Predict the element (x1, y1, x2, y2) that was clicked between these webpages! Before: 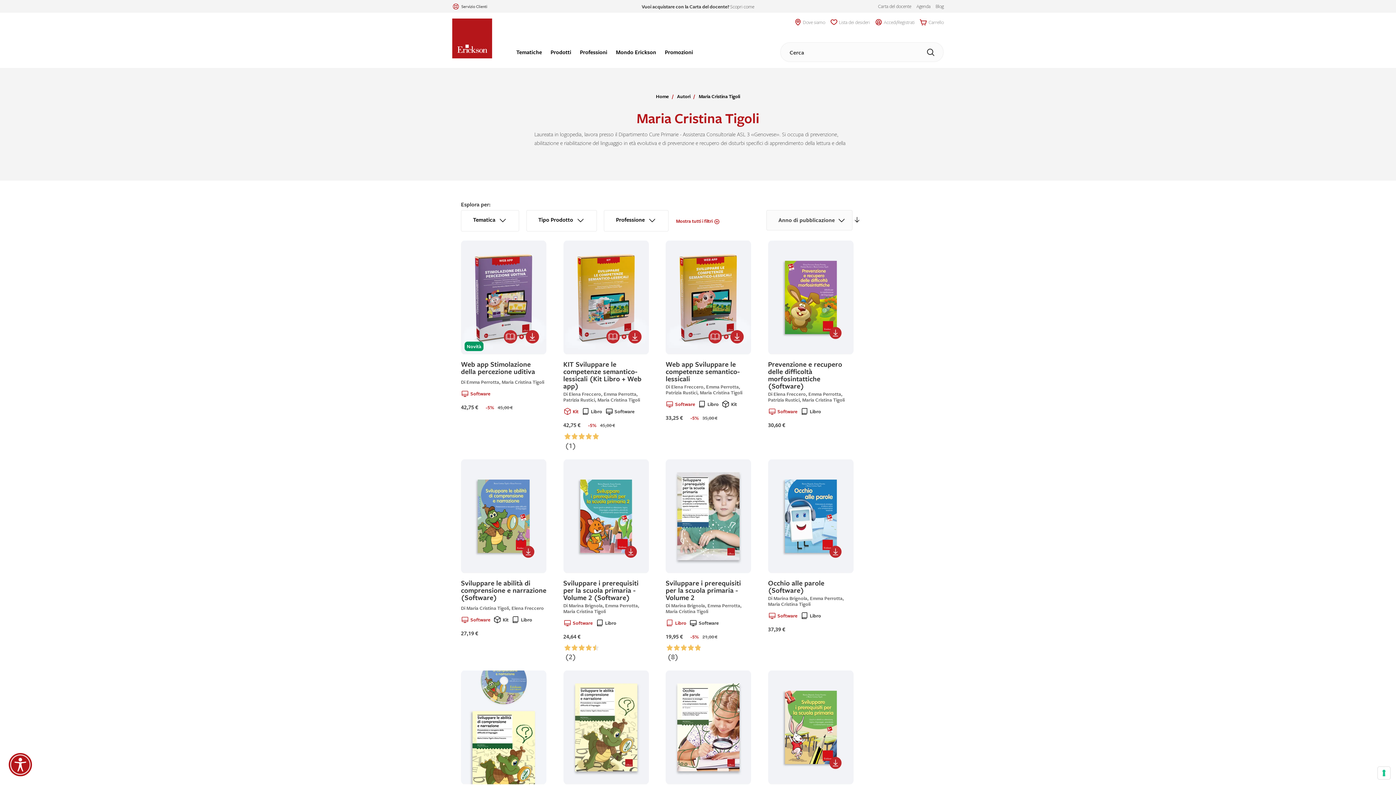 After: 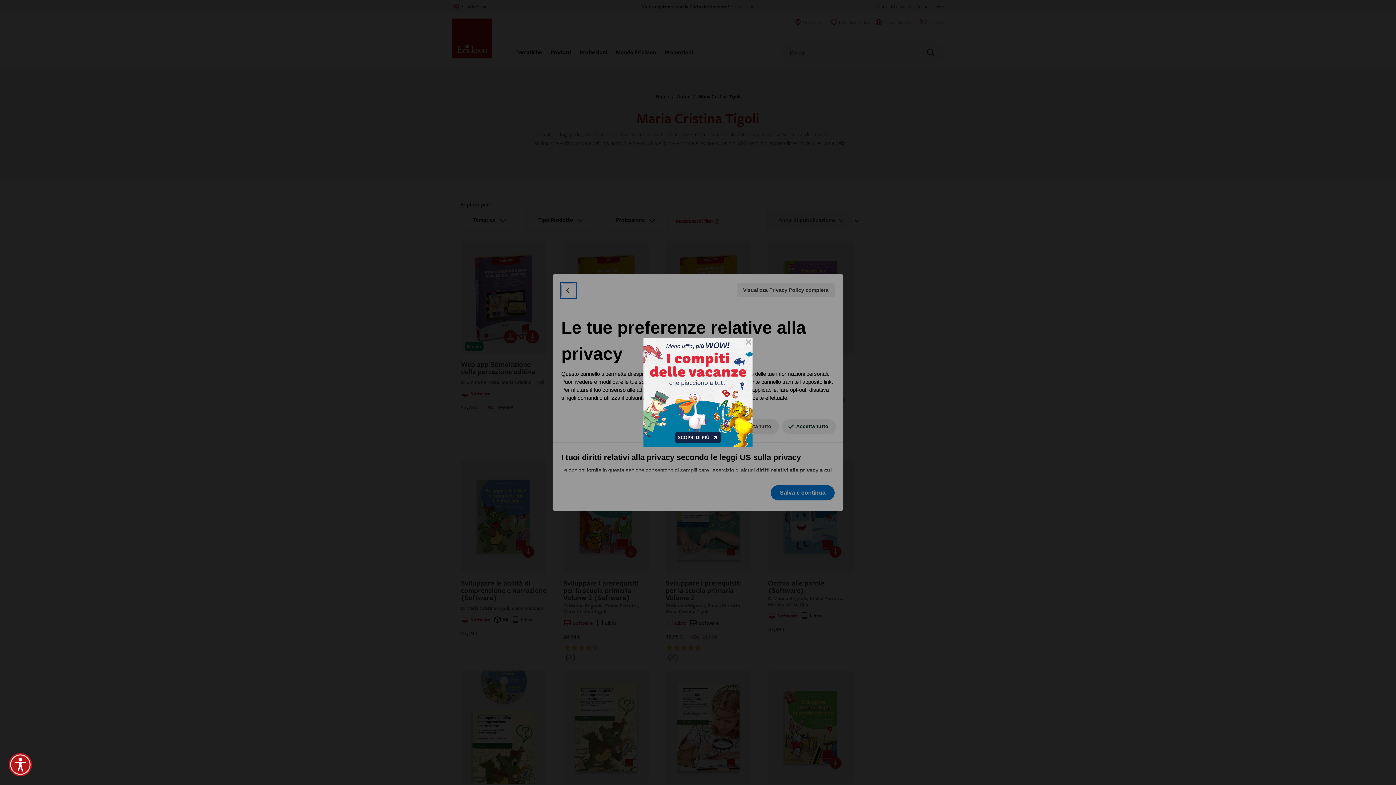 Action: label: Le tue preferenze relative al consenso per le tecnologie di tracciamento bbox: (1378, 767, 1390, 779)